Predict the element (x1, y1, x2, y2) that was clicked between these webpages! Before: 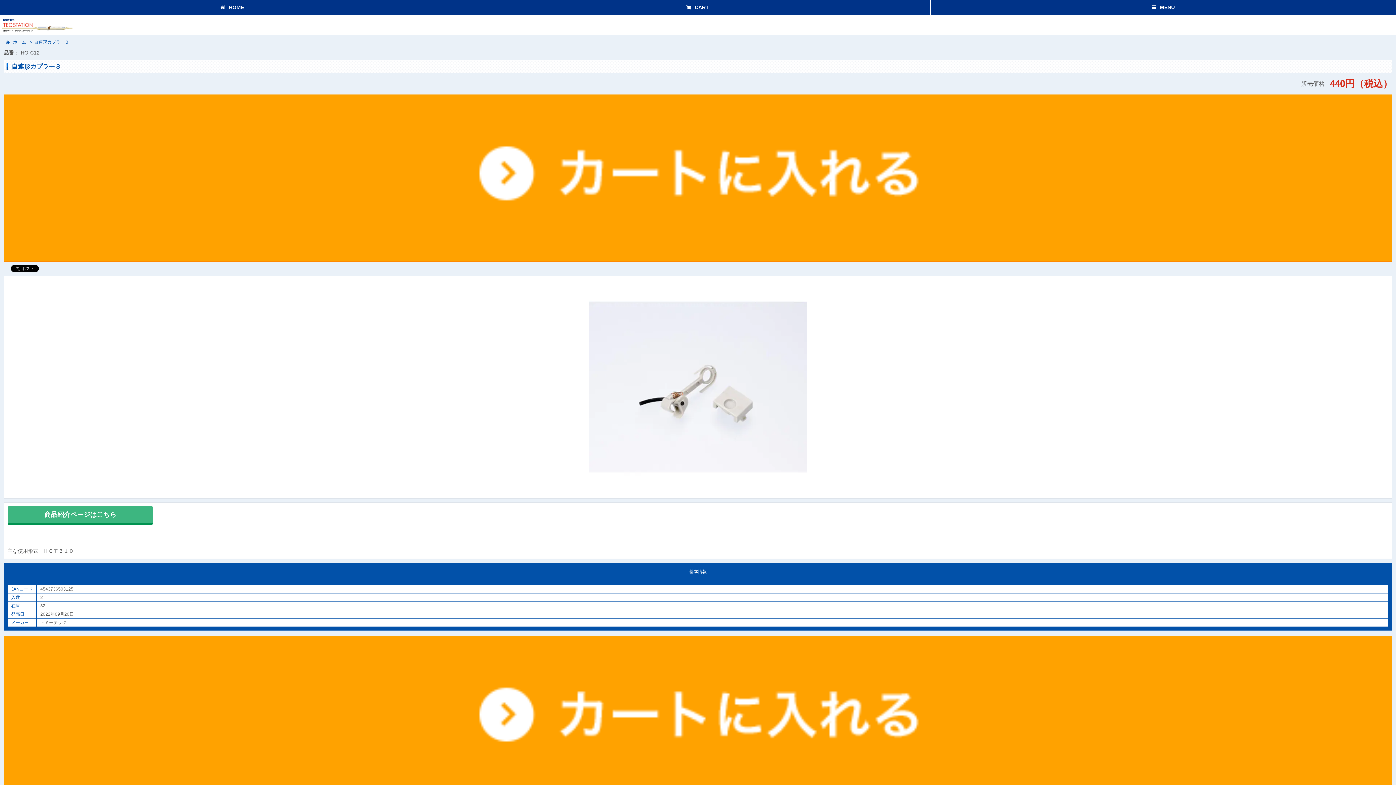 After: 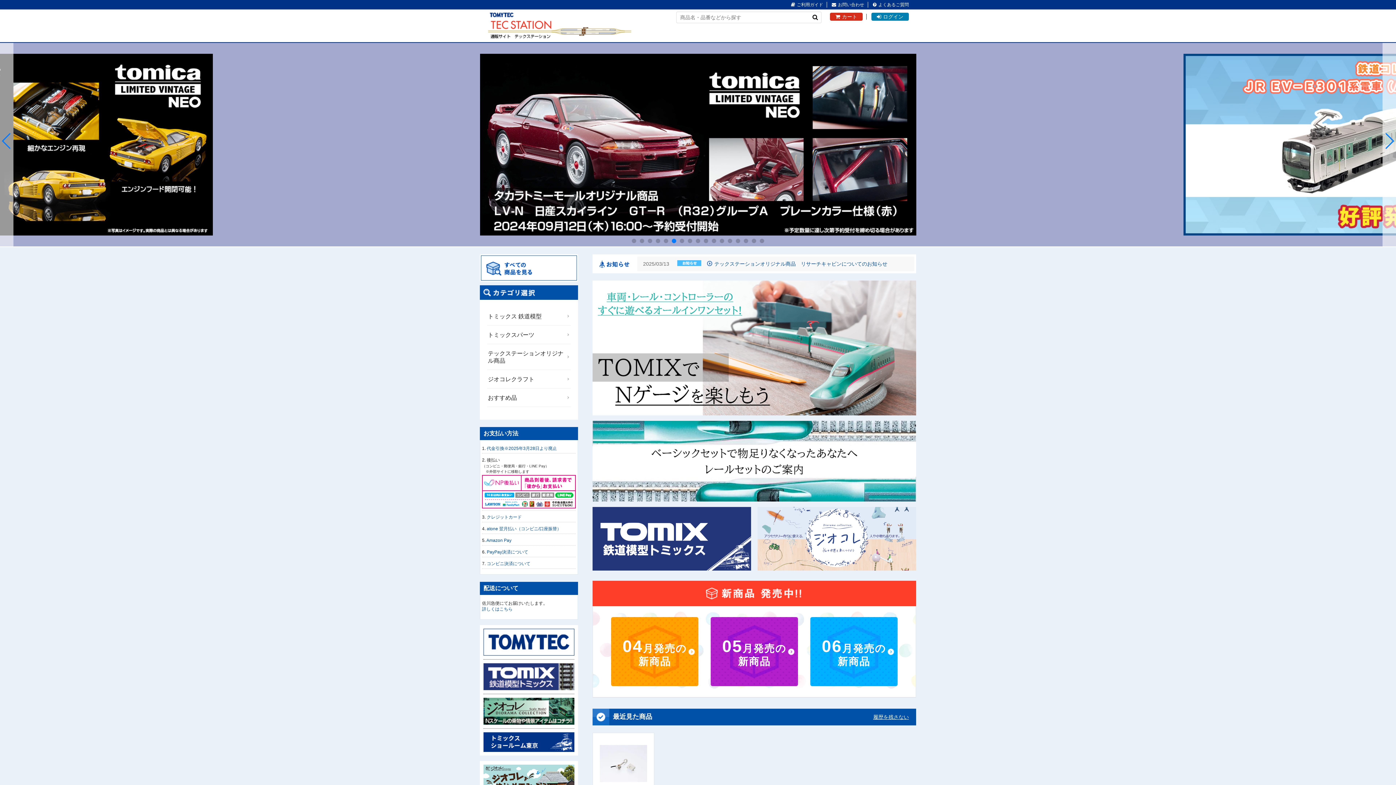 Action: label: HOME bbox: (0, 0, 464, 14)